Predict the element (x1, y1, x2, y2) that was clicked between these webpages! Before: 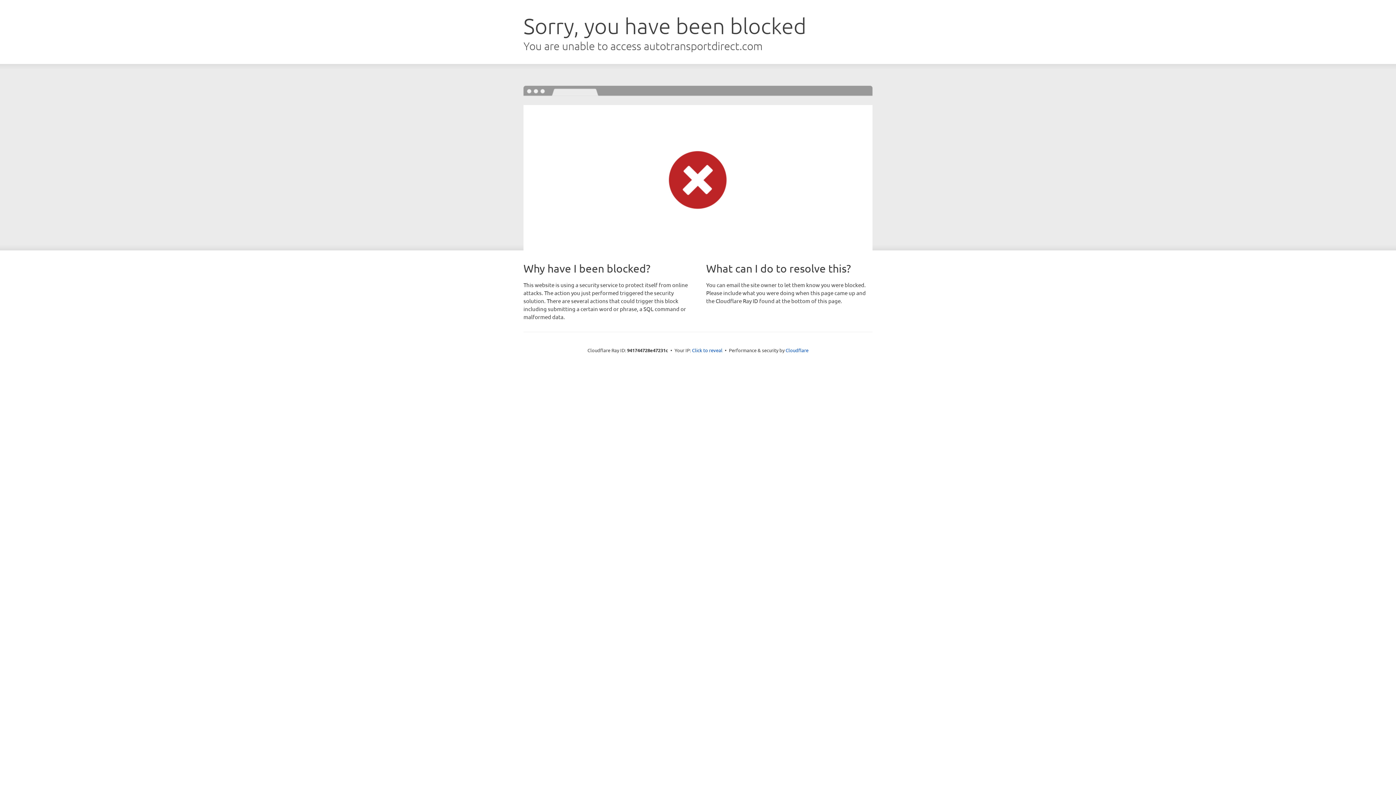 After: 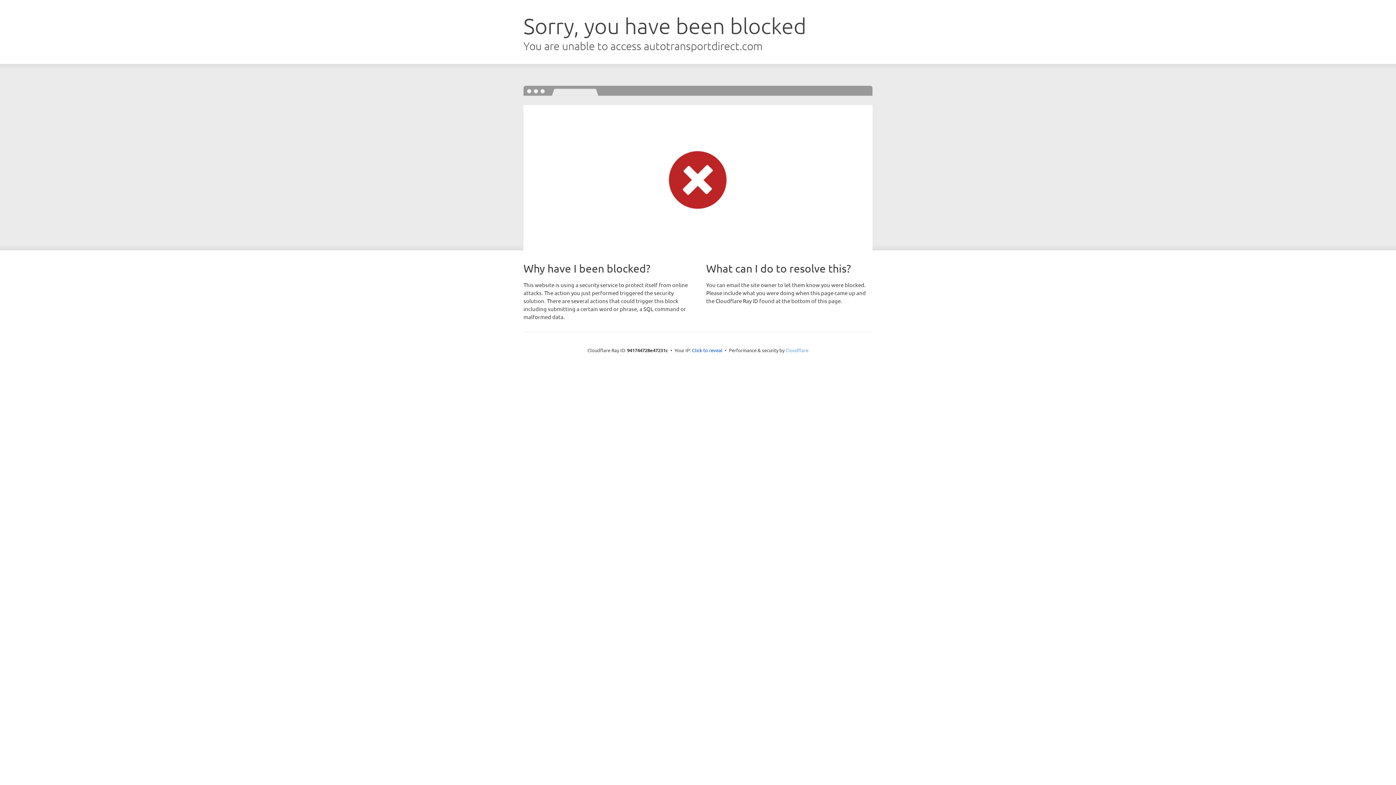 Action: bbox: (785, 347, 808, 353) label: Cloudflare